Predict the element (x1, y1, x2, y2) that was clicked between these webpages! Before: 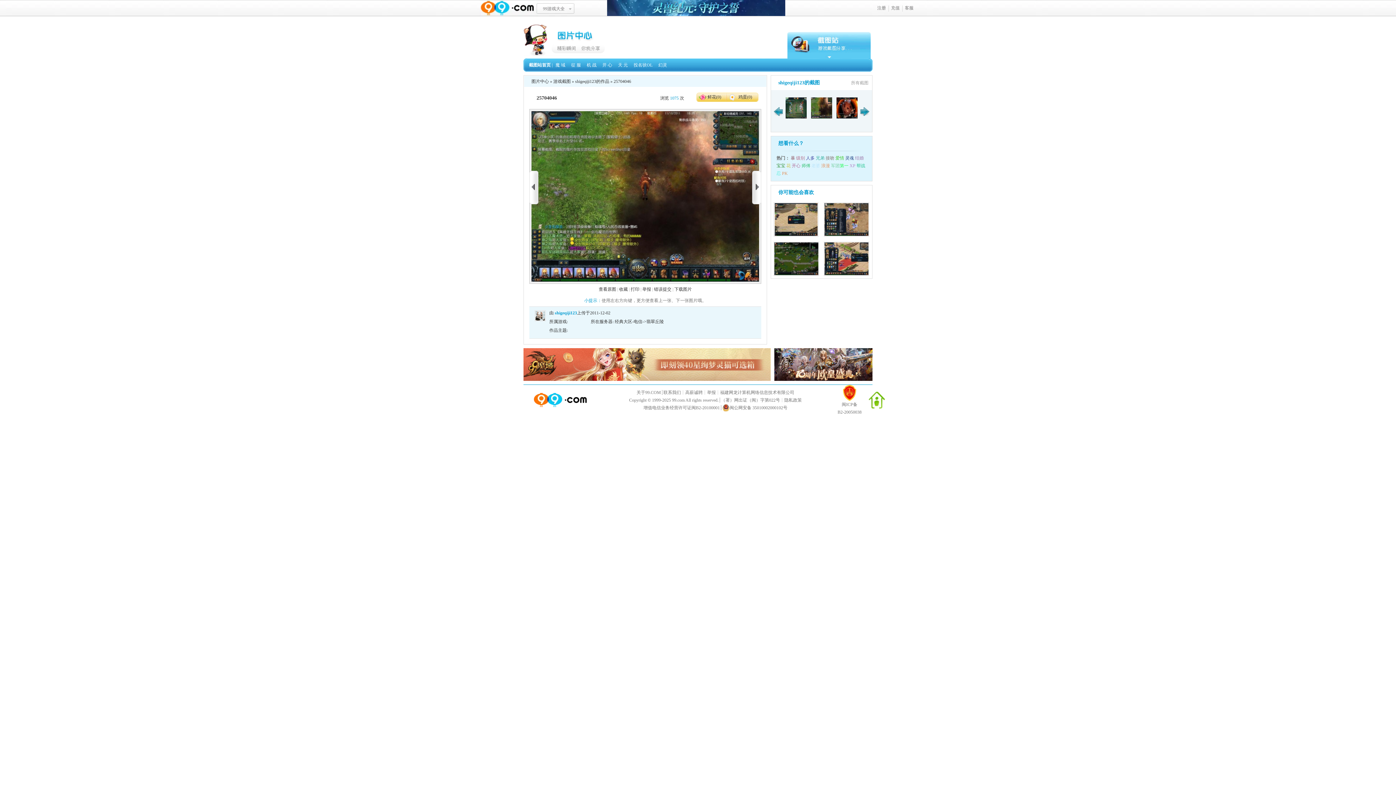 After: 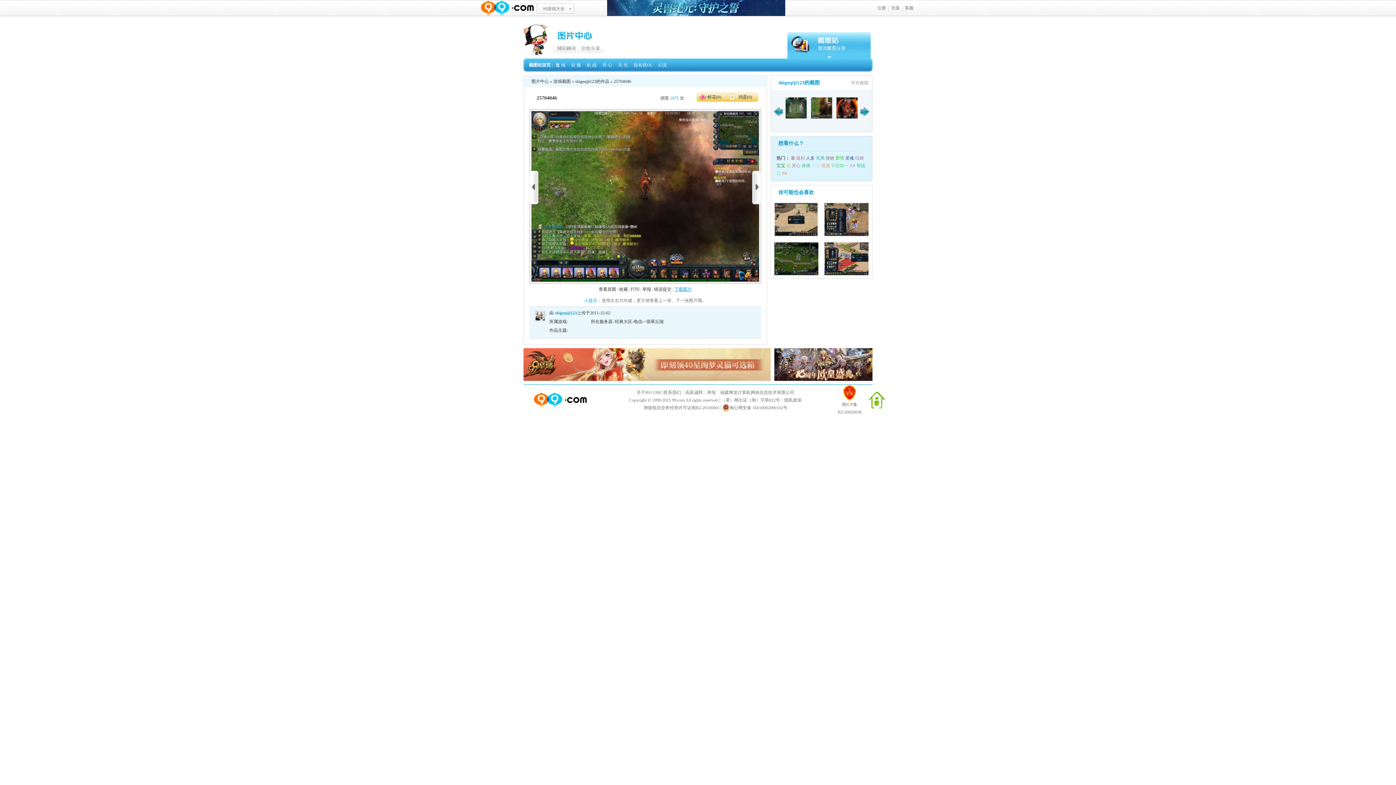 Action: label: 下载图片 bbox: (674, 286, 692, 292)